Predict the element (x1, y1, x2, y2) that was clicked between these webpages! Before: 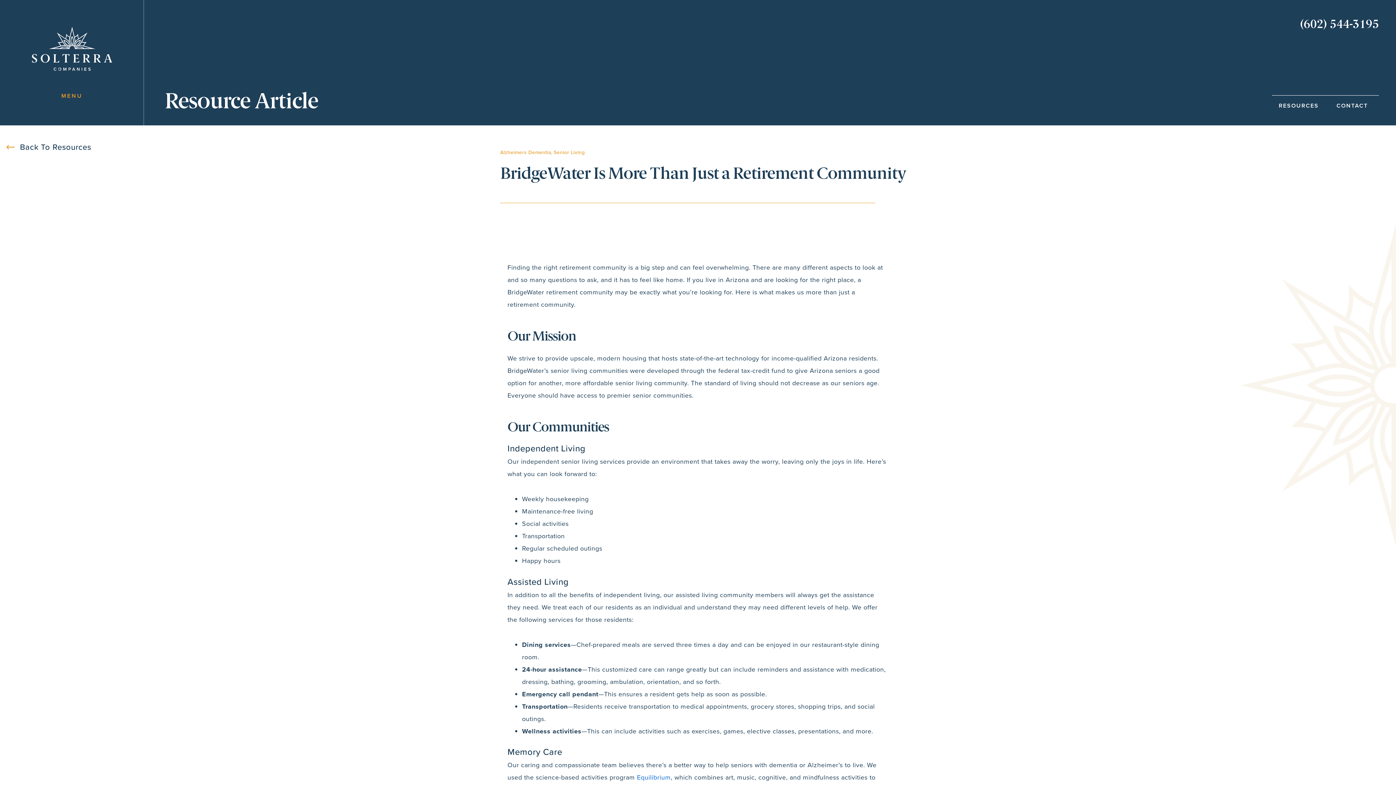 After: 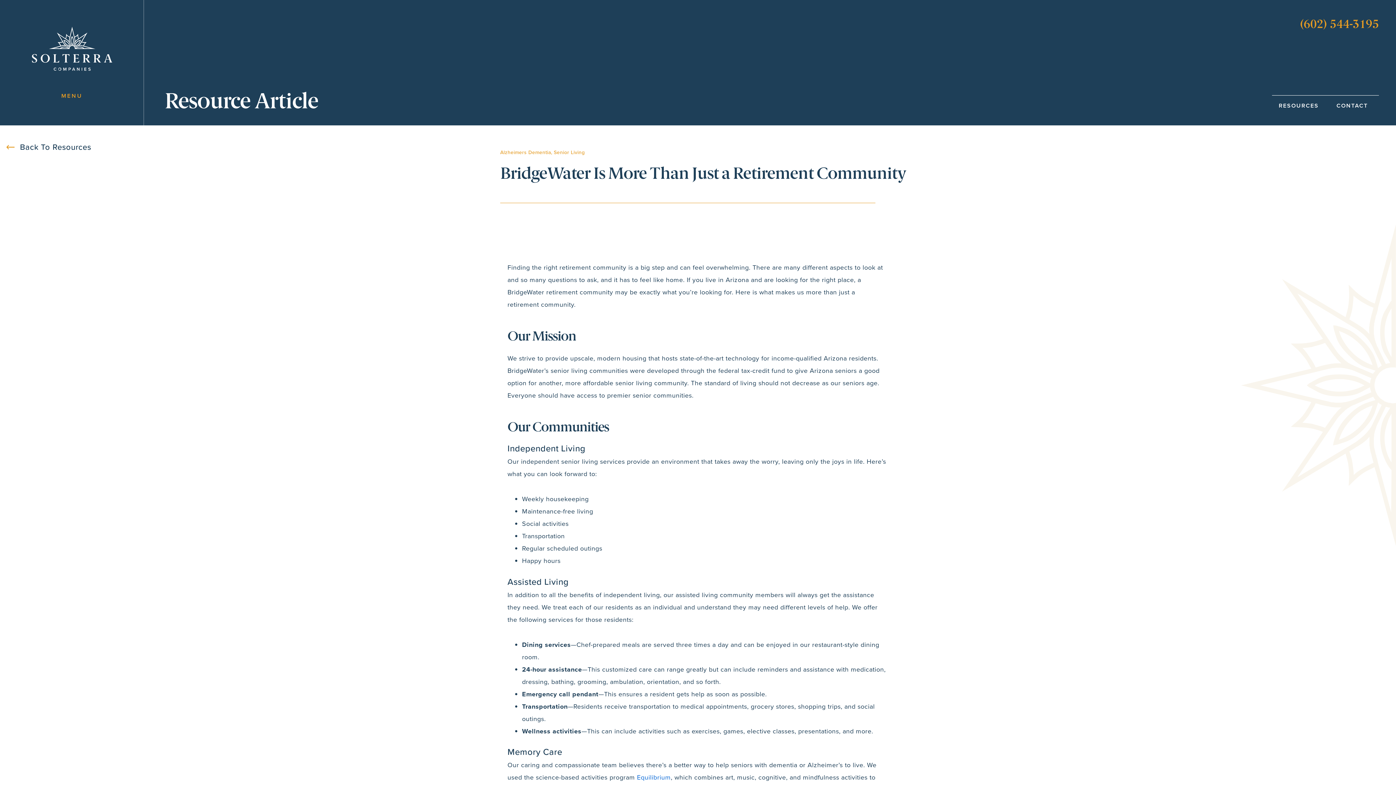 Action: bbox: (1300, 17, 1379, 30) label: (602) 544-3195